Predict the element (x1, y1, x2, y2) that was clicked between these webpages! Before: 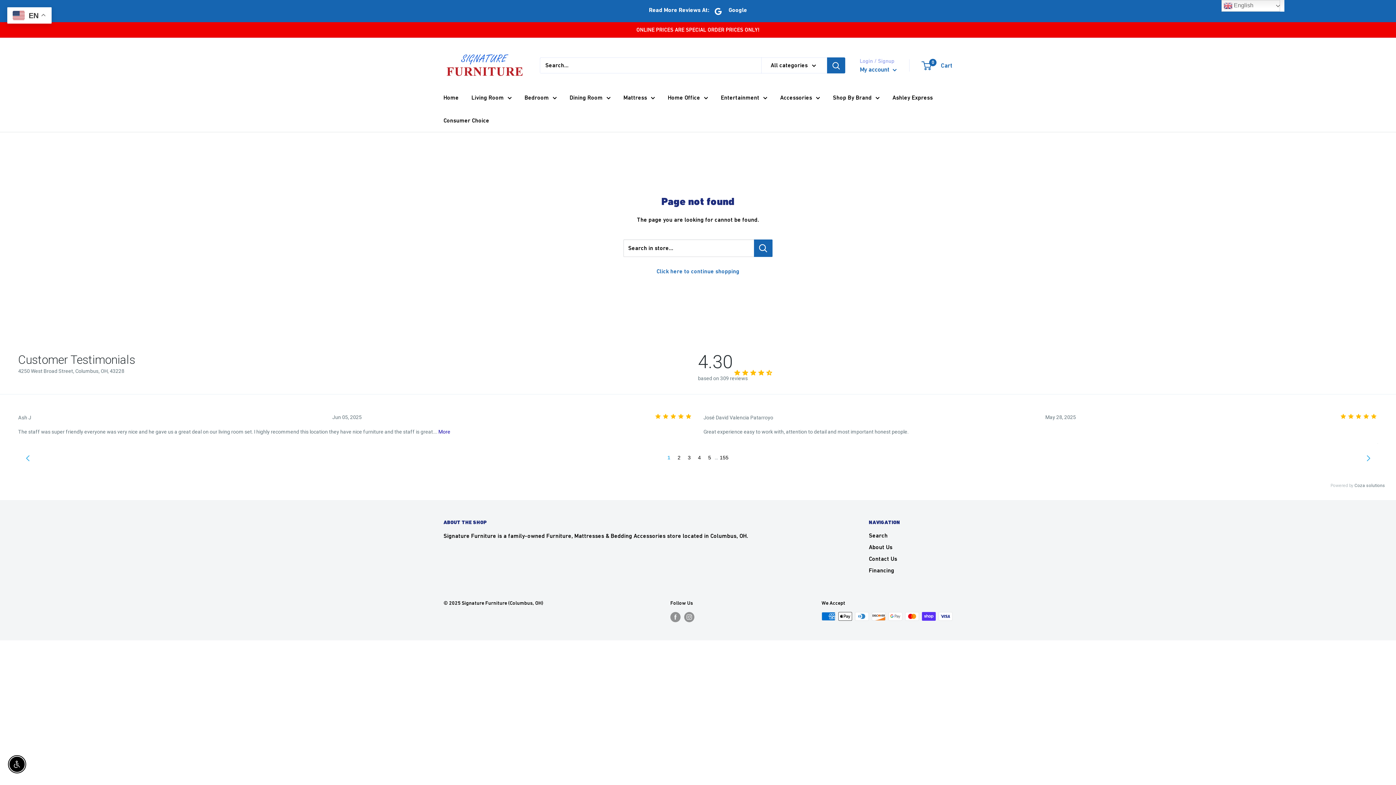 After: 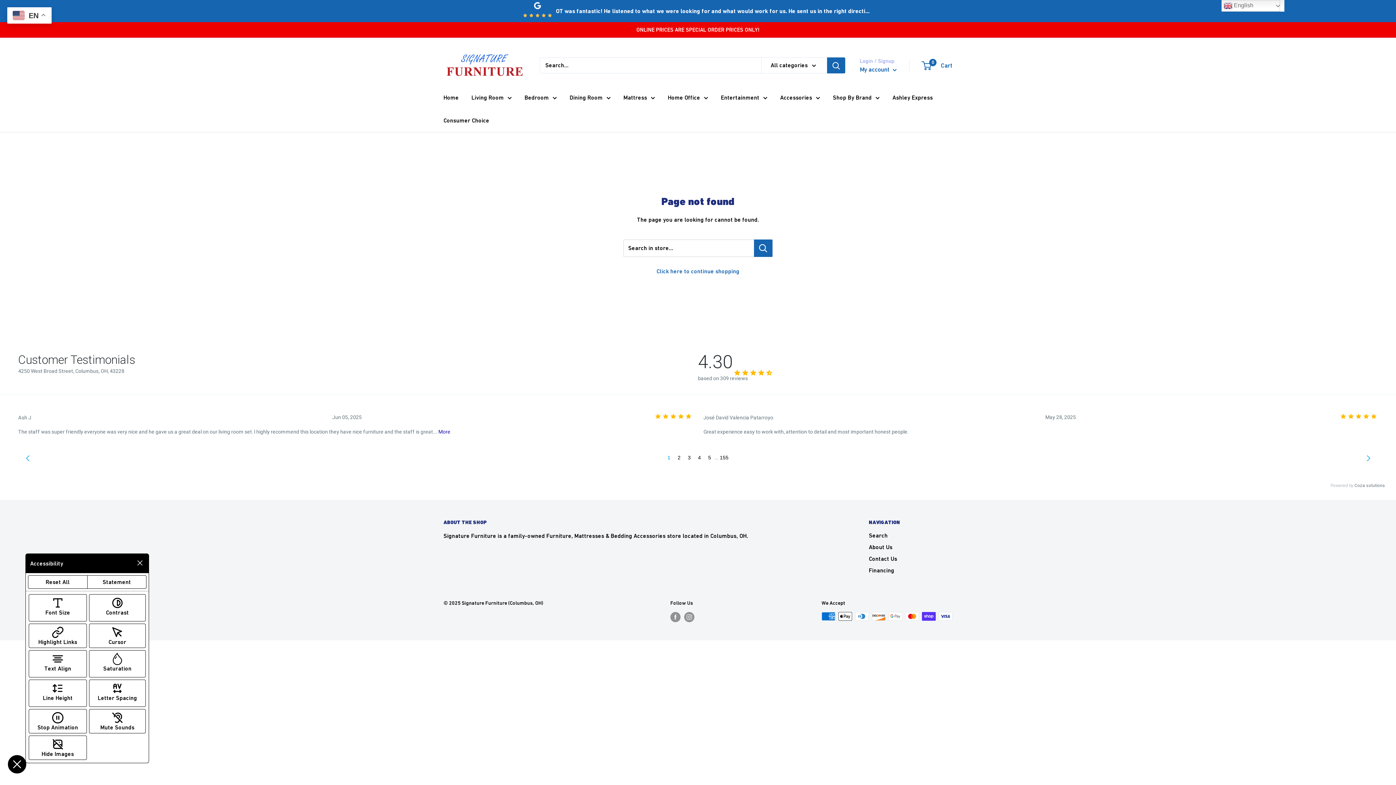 Action: bbox: (9, 757, 24, 772) label: Enable accessibility